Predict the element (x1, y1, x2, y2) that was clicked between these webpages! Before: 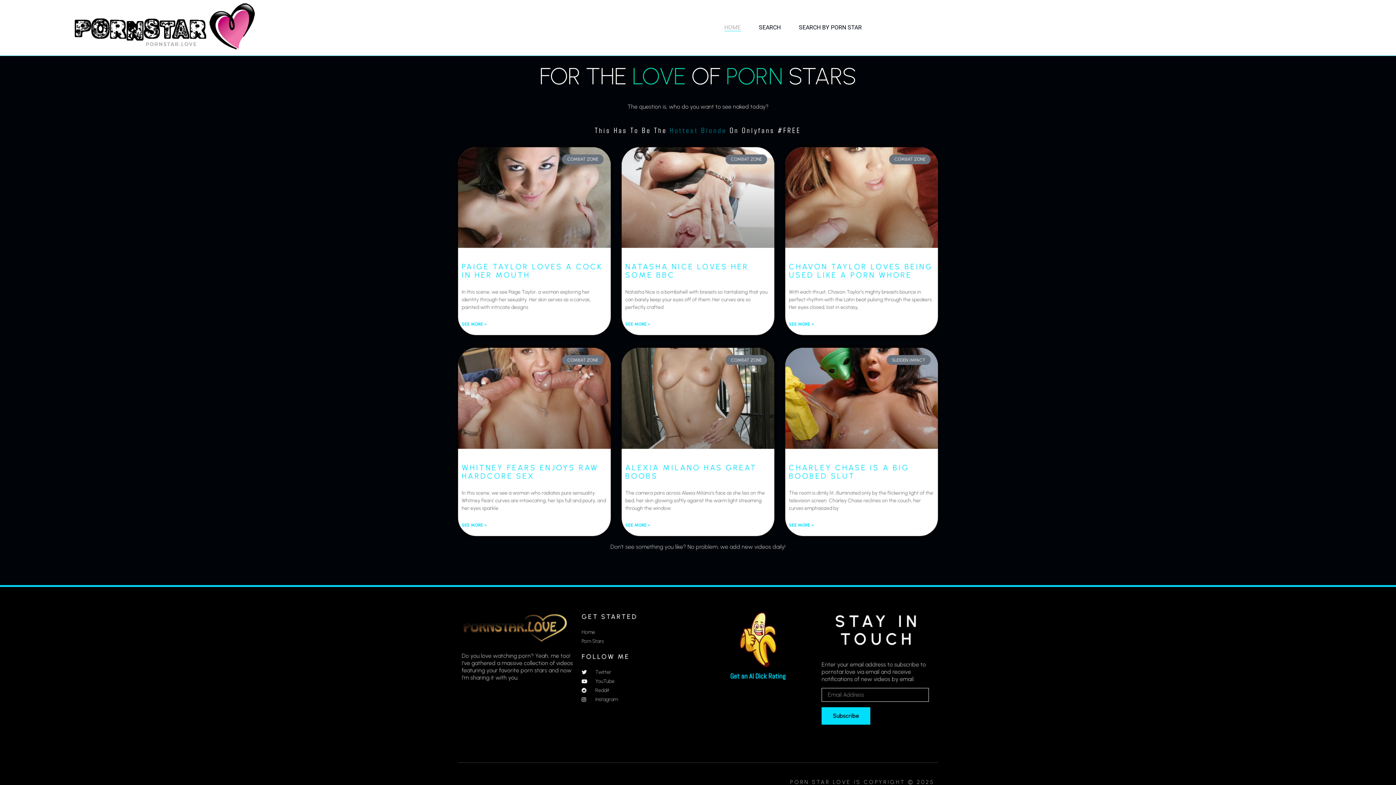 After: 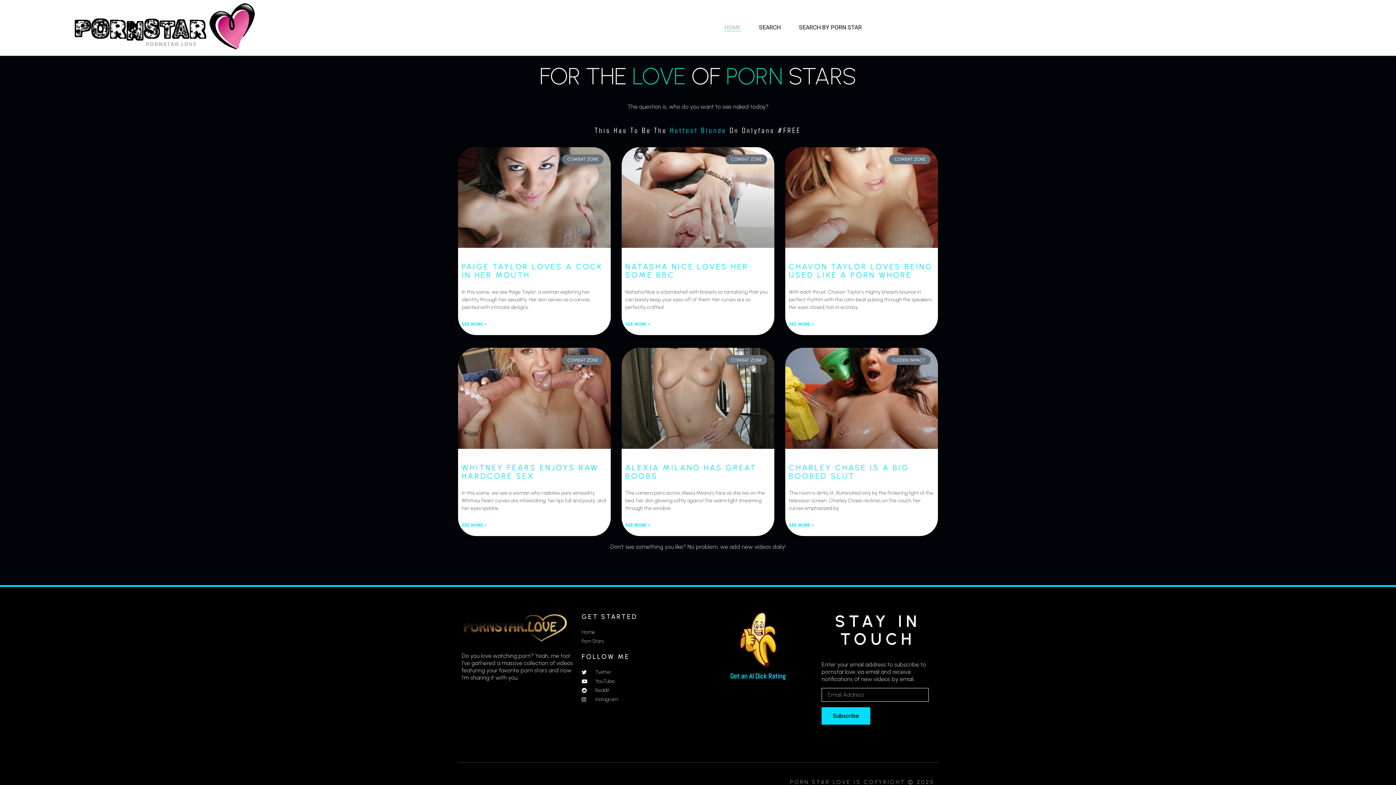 Action: bbox: (69, 0, 260, 55)